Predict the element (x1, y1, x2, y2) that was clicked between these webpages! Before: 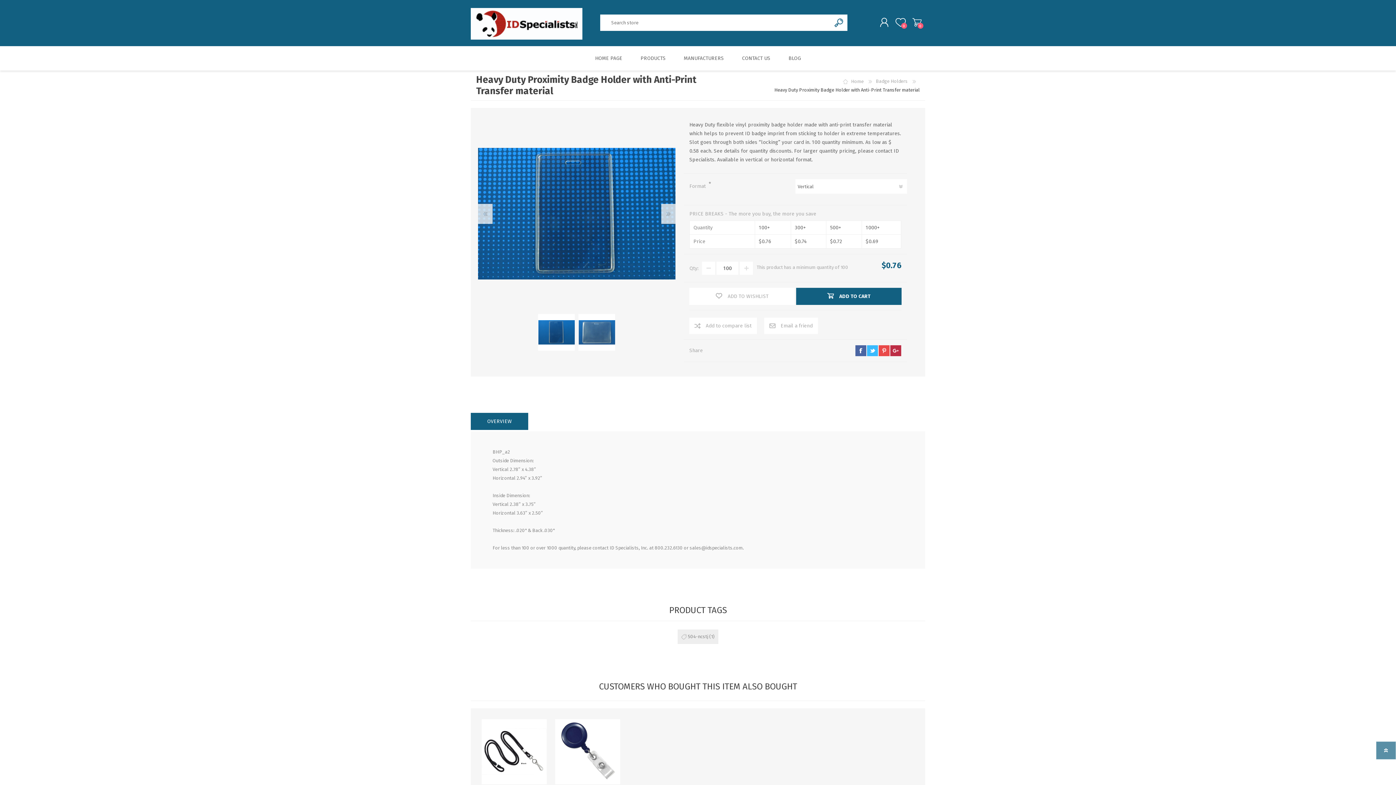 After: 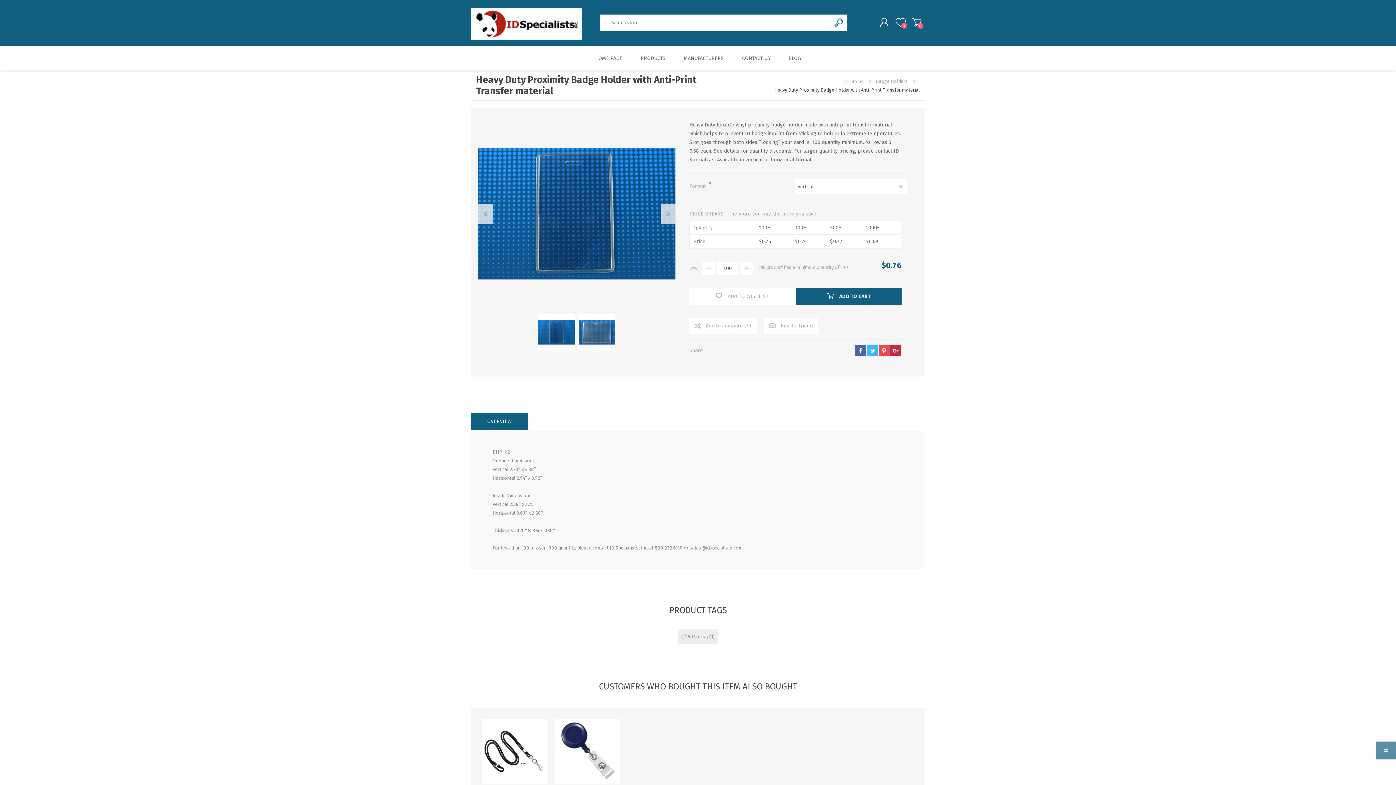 Action: bbox: (867, 345, 878, 356) label: twitter